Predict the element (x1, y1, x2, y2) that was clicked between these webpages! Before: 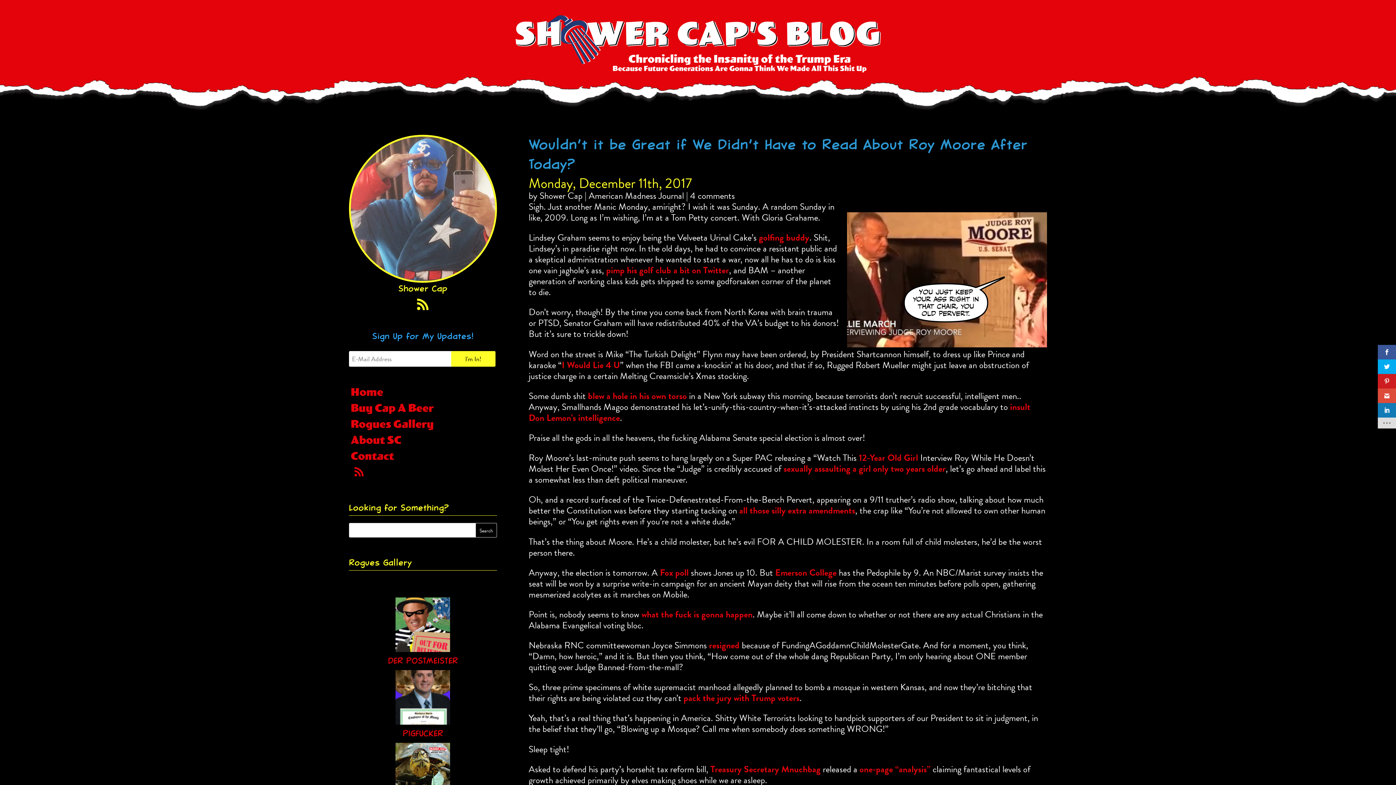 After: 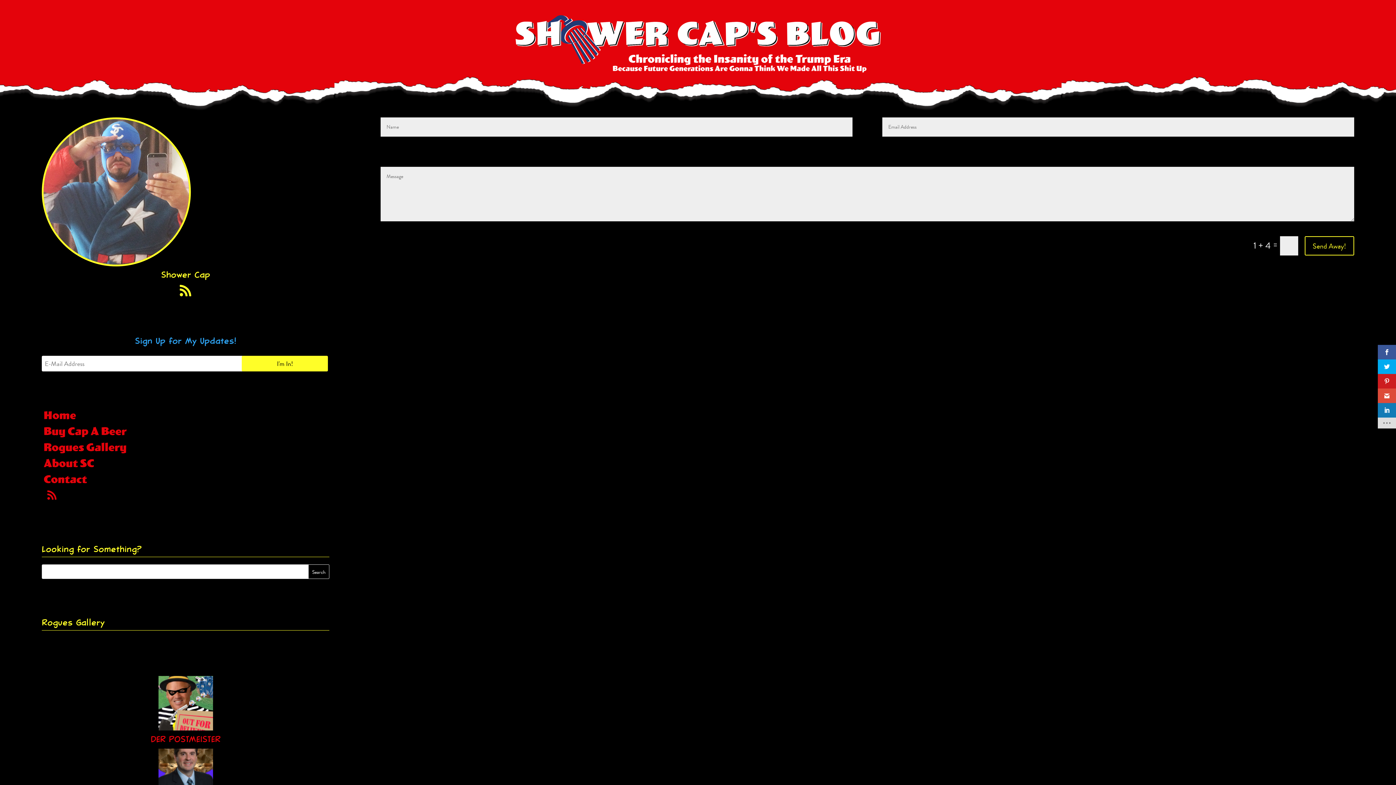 Action: bbox: (349, 446, 396, 465) label: Contact